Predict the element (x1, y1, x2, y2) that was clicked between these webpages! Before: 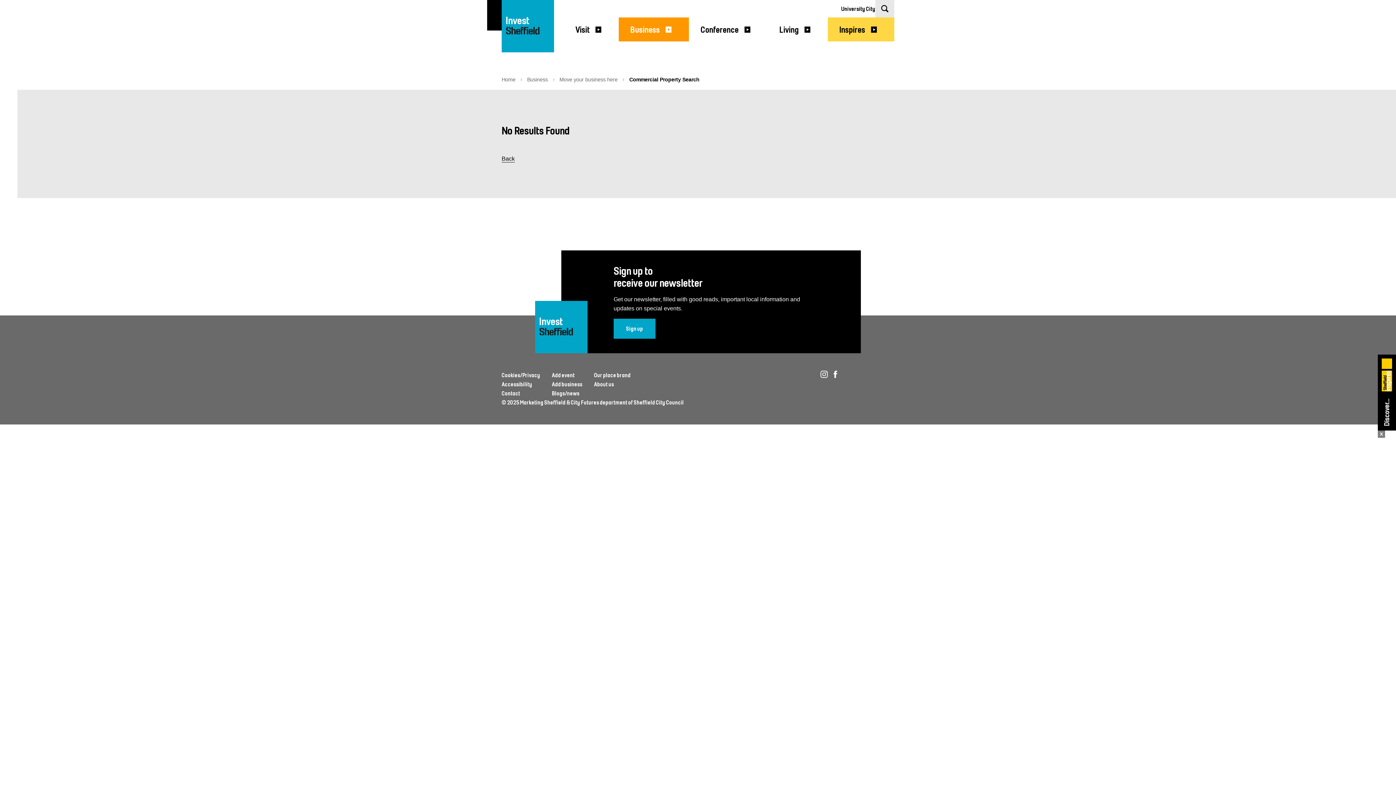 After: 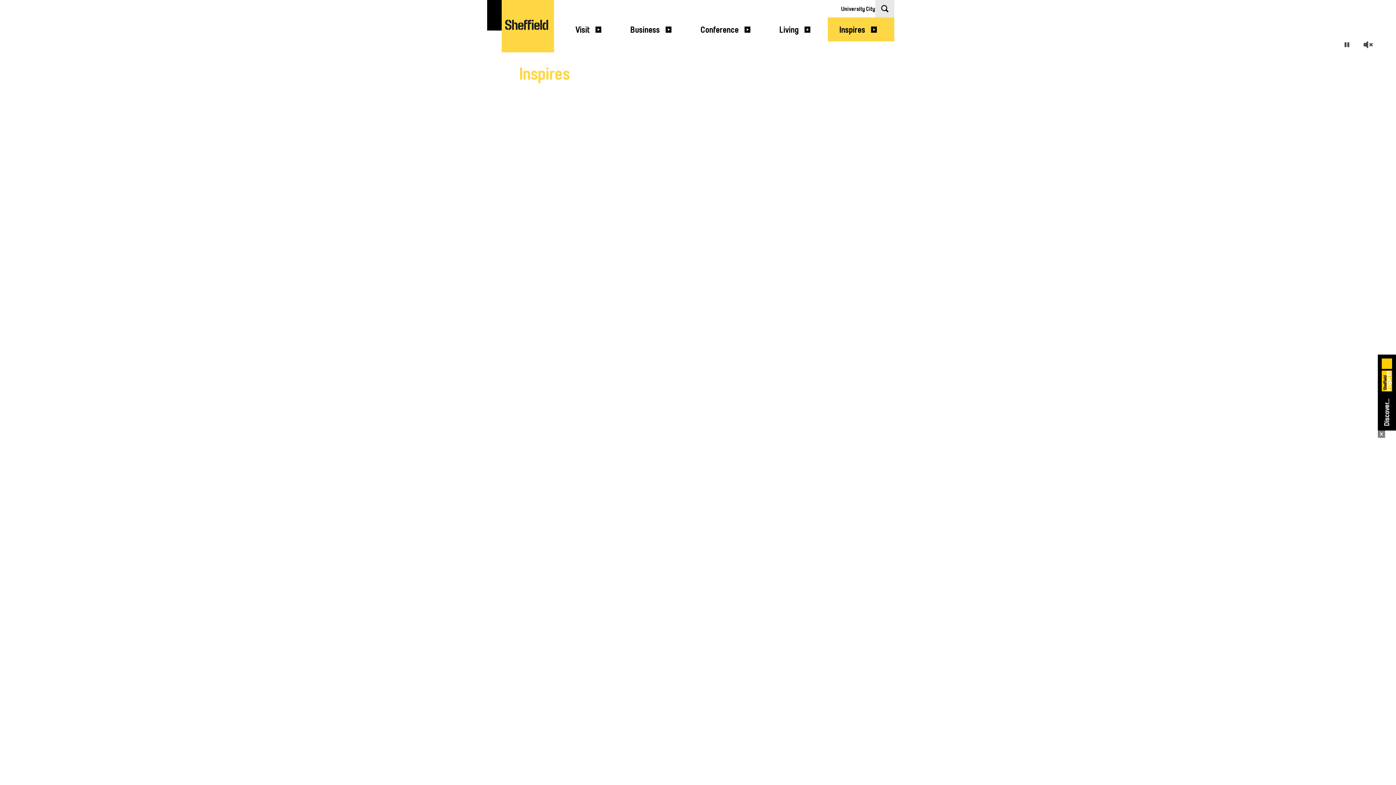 Action: bbox: (828, 17, 894, 41) label: Inspires